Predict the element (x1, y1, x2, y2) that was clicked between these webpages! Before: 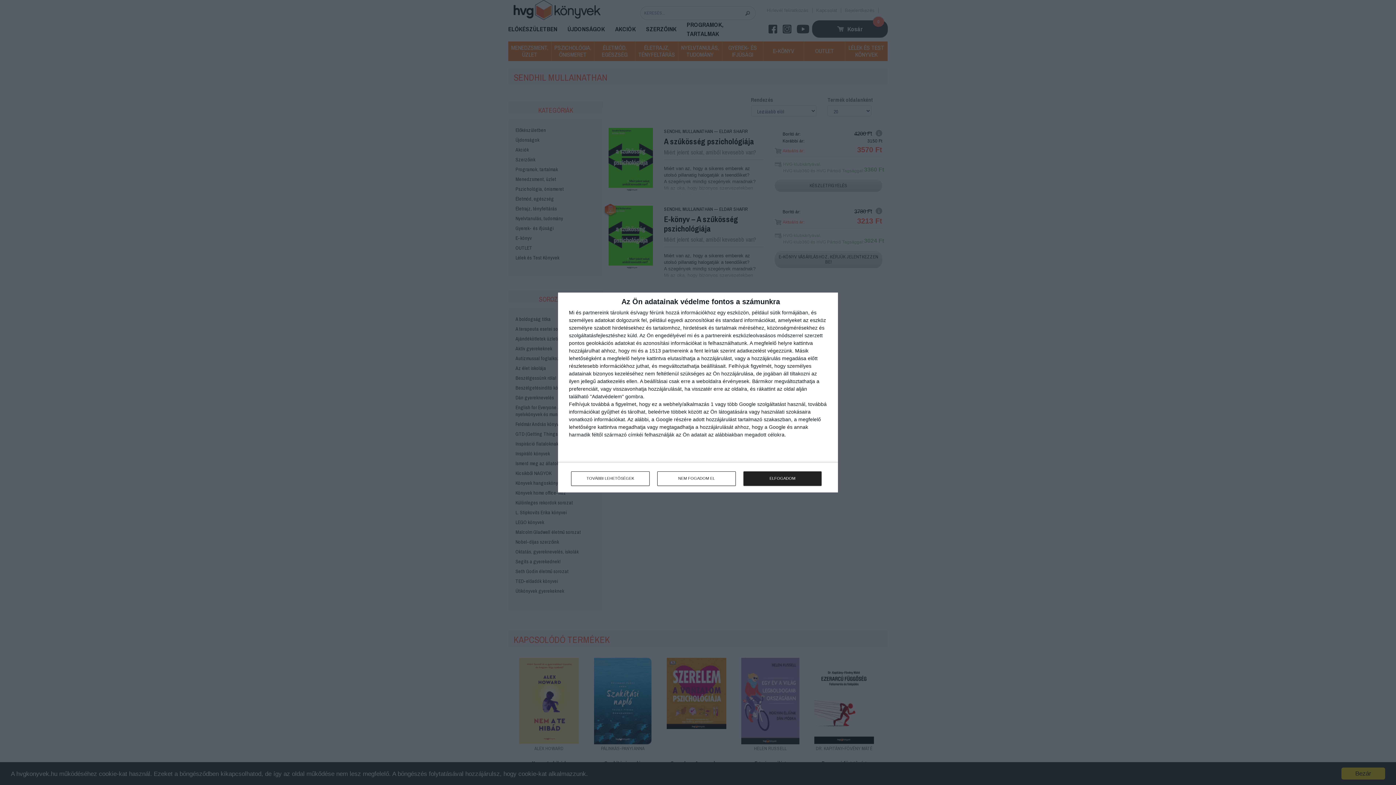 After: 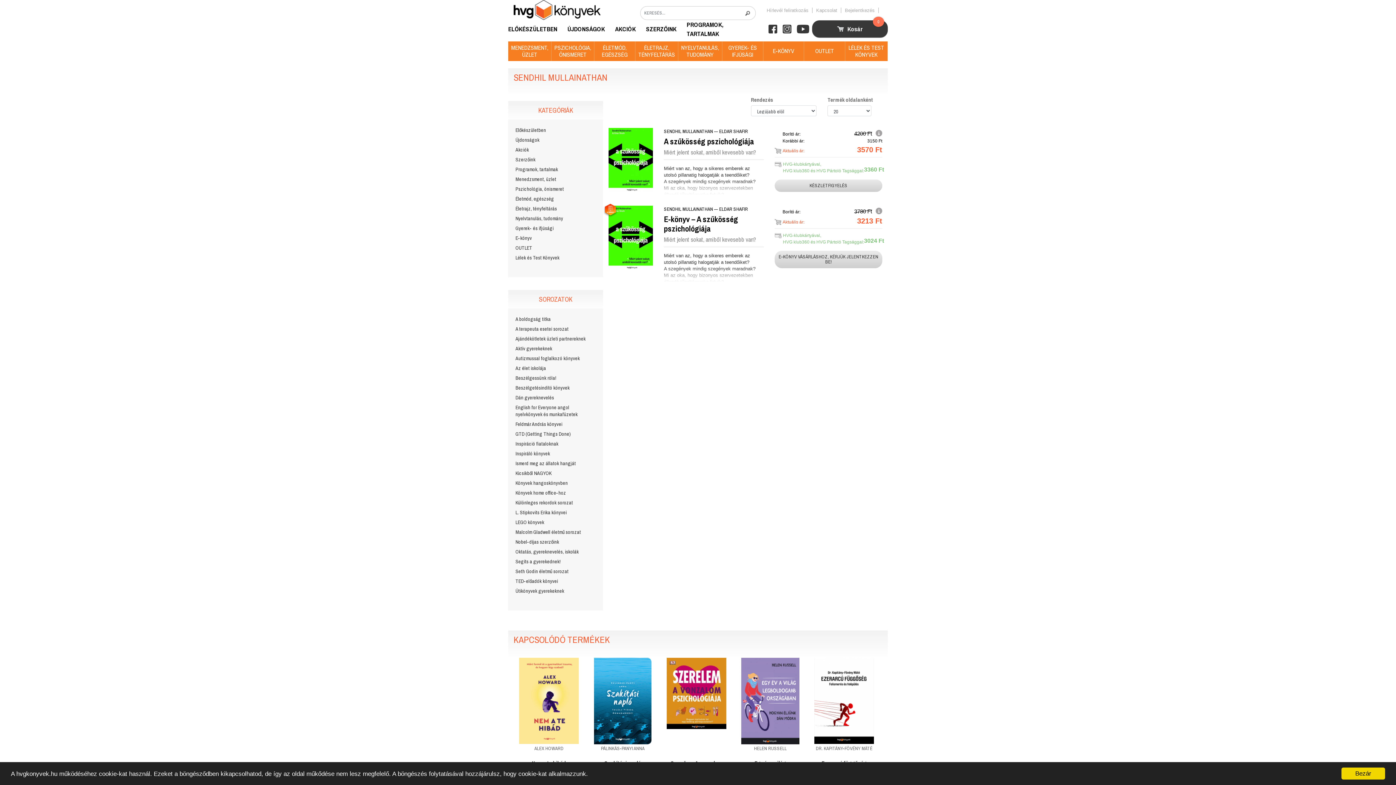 Action: label: ELFOGADOM bbox: (743, 471, 821, 486)